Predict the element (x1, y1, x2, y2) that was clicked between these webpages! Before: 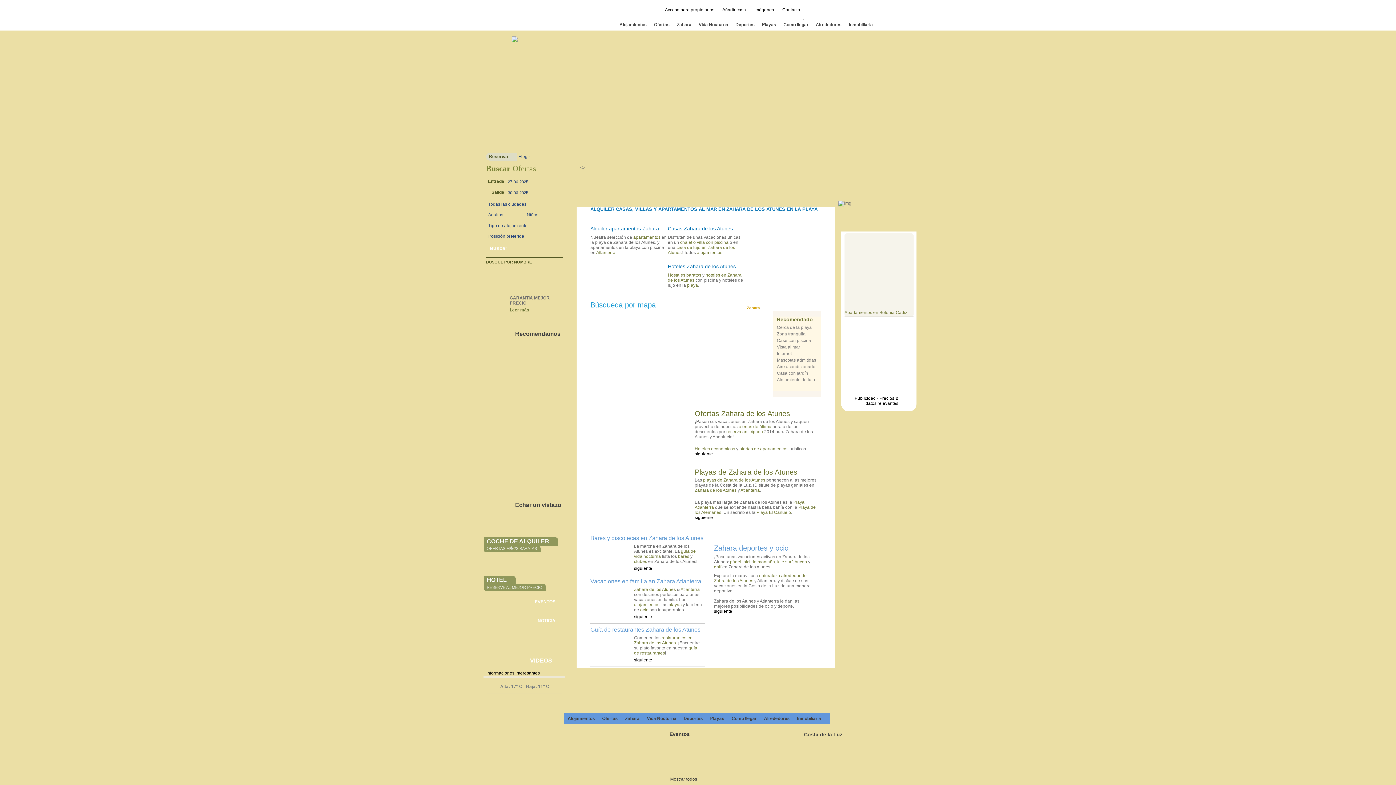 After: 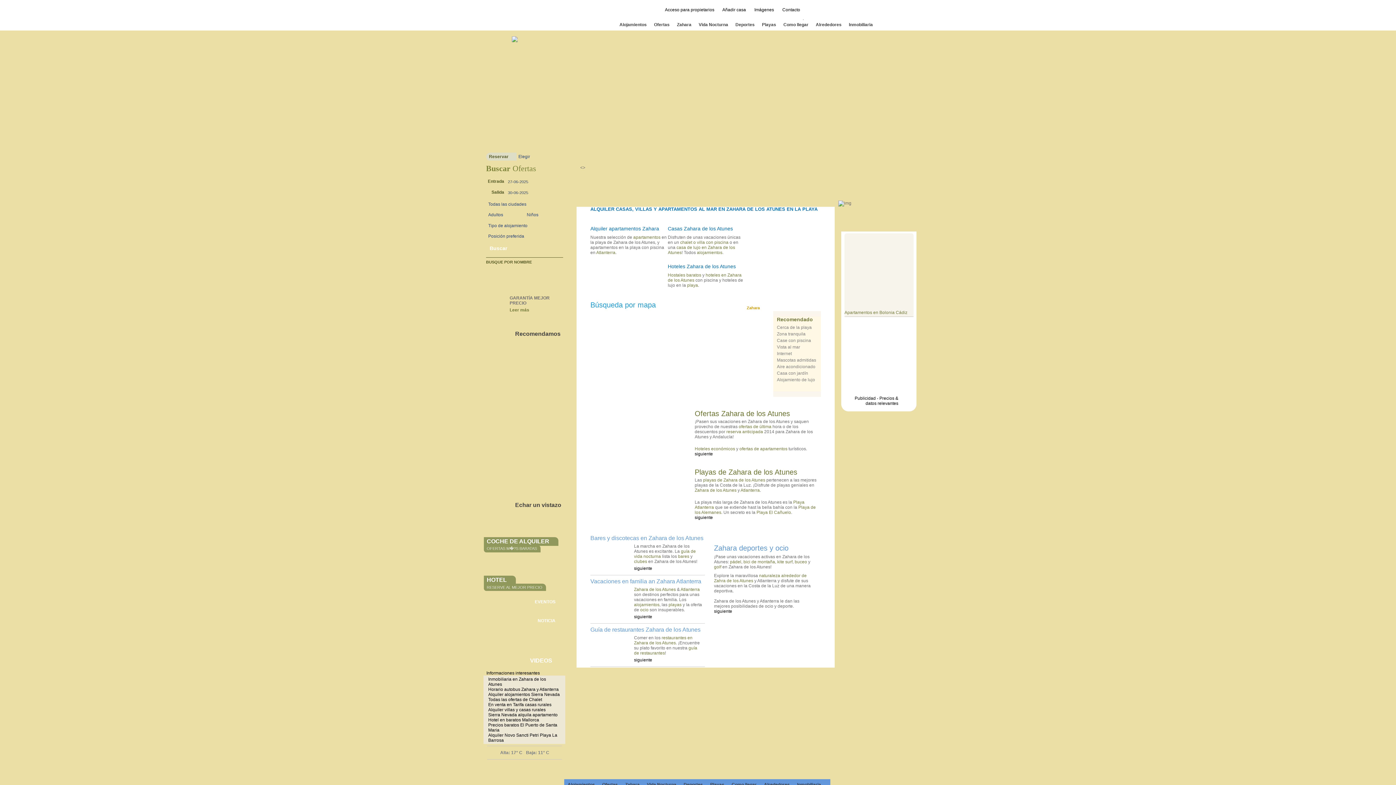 Action: label: alojamientos bbox: (697, 250, 722, 255)